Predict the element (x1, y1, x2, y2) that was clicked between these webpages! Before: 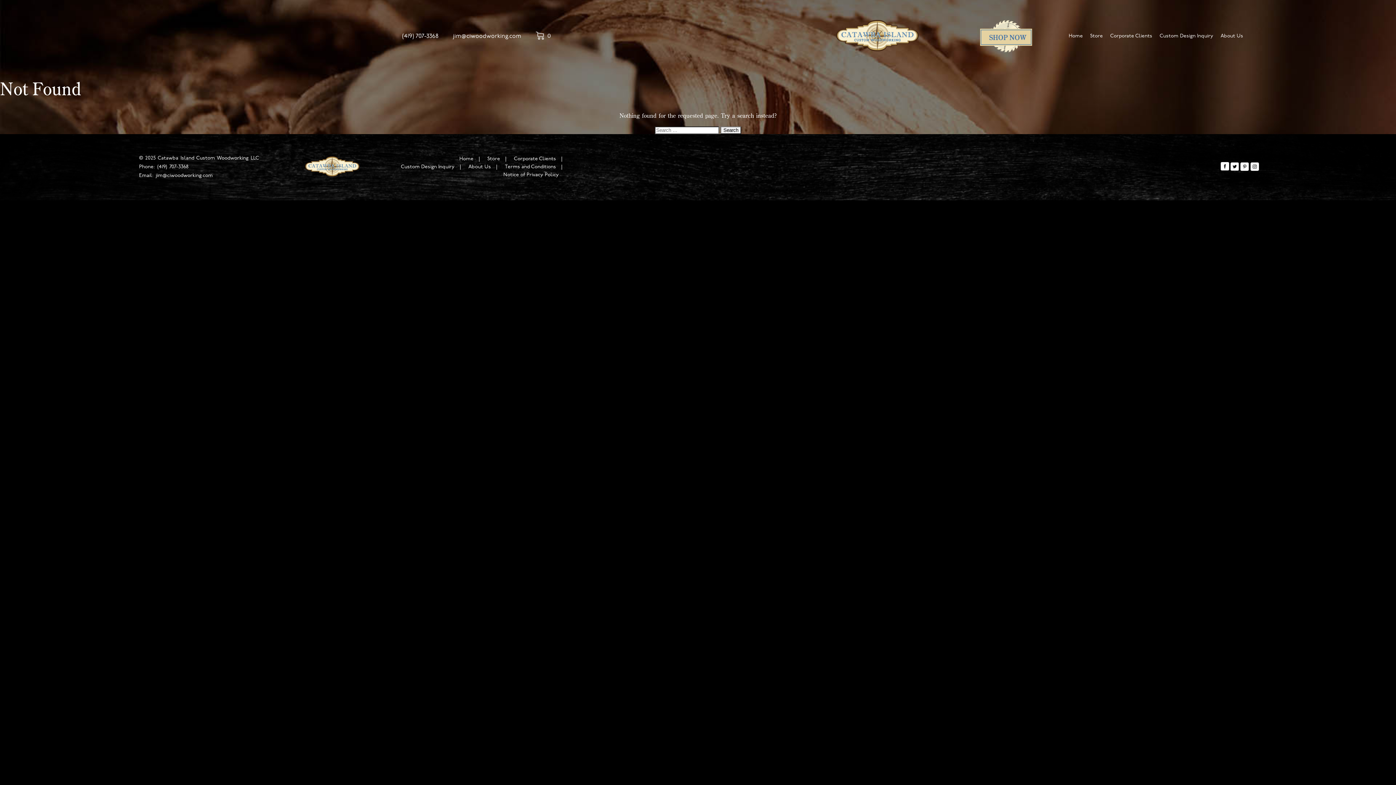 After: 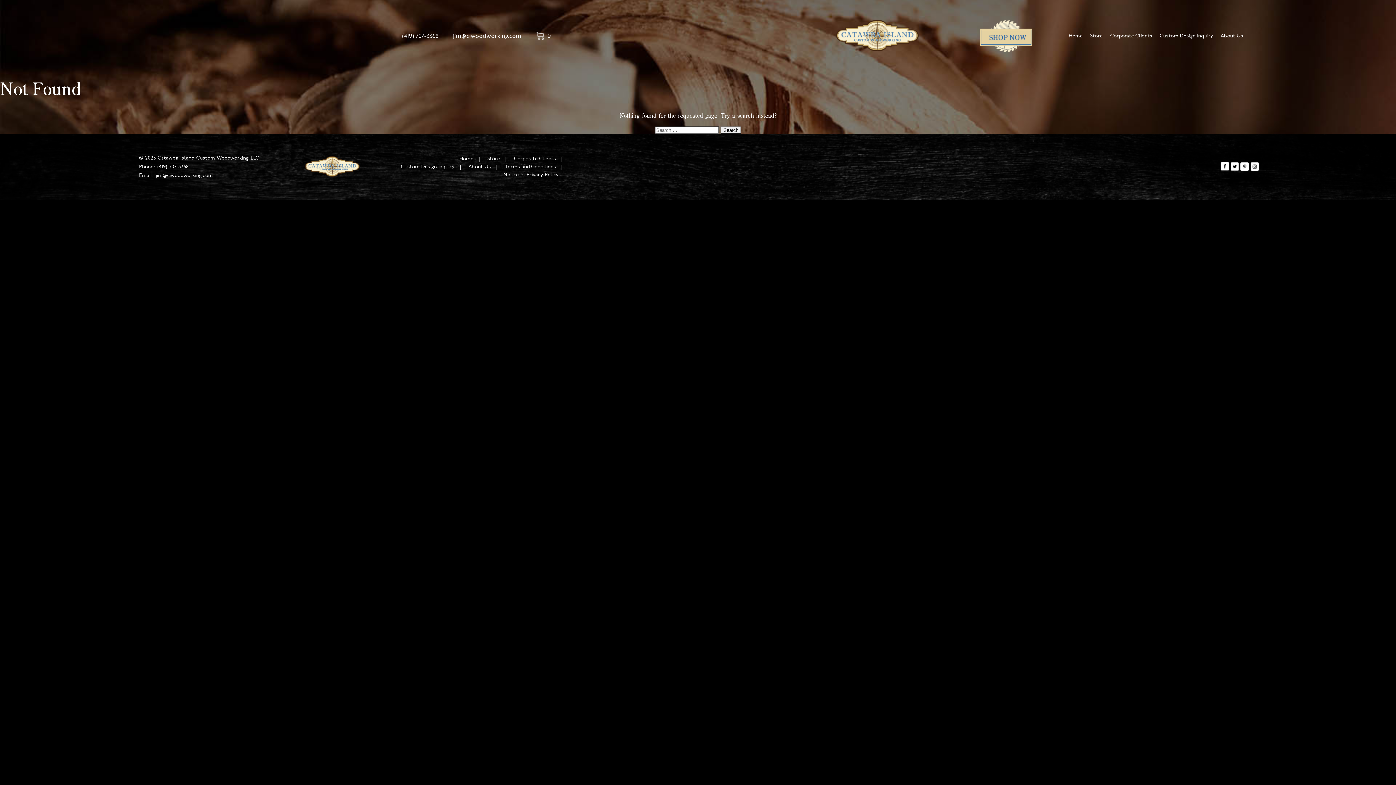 Action: bbox: (1220, 166, 1229, 172)